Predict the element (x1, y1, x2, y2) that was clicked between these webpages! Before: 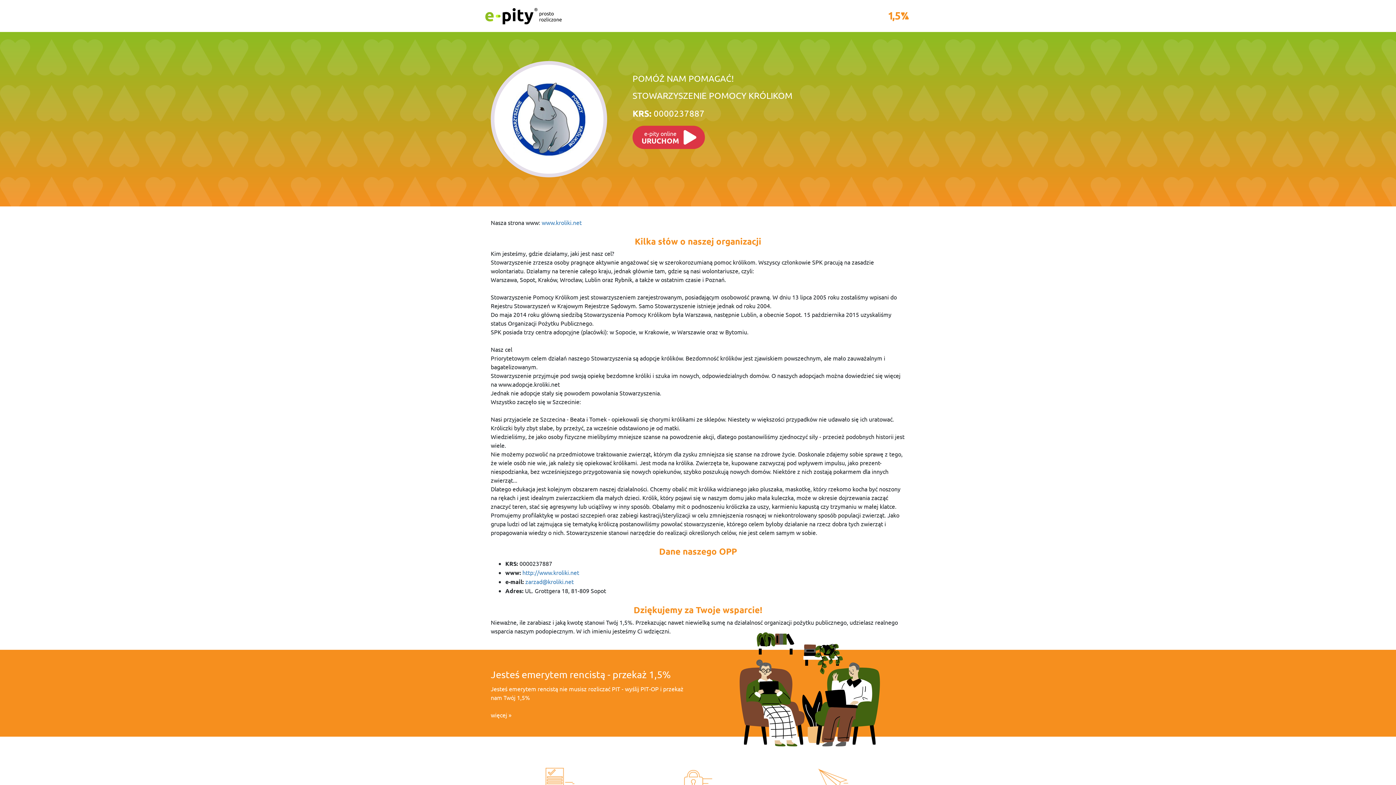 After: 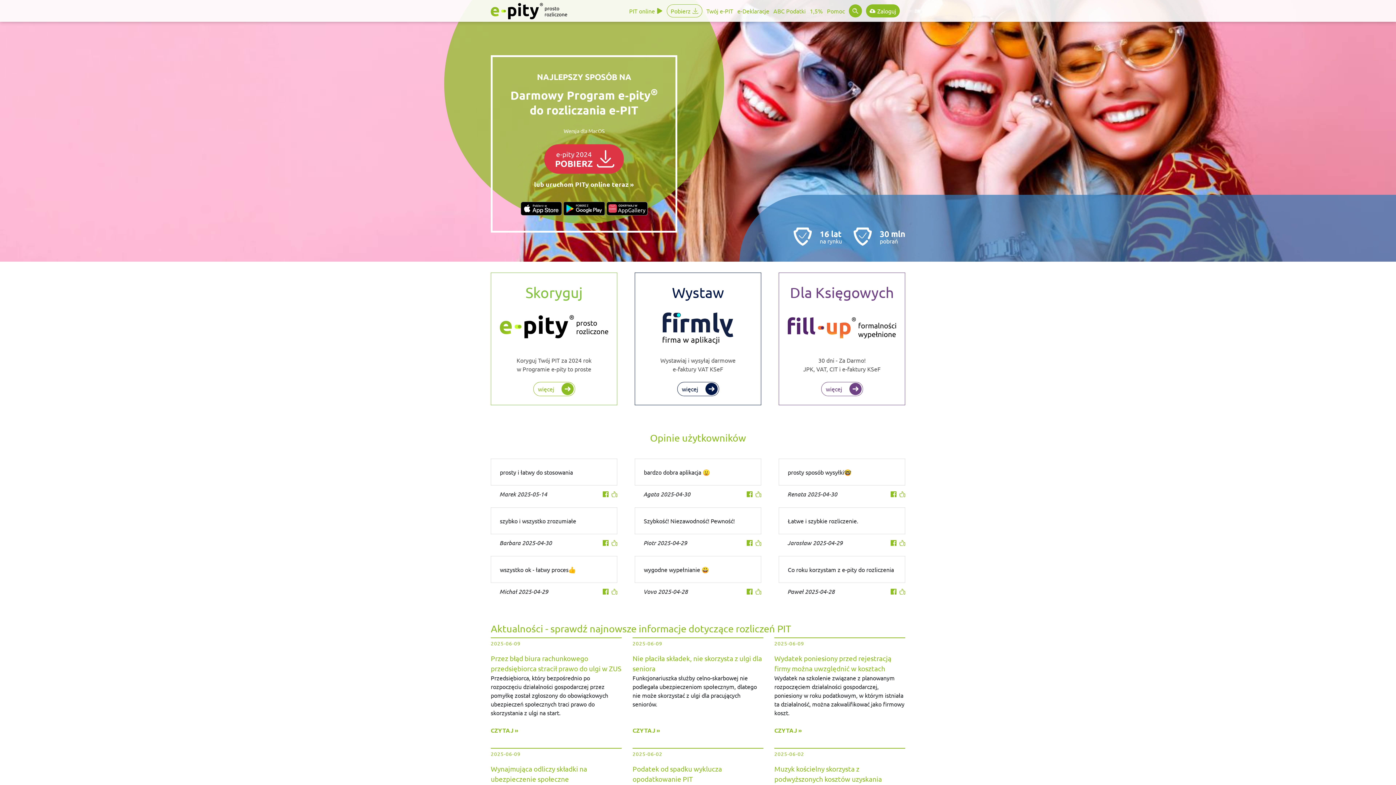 Action: bbox: (485, 5, 561, 26) label: e-pity prosto rozliczone